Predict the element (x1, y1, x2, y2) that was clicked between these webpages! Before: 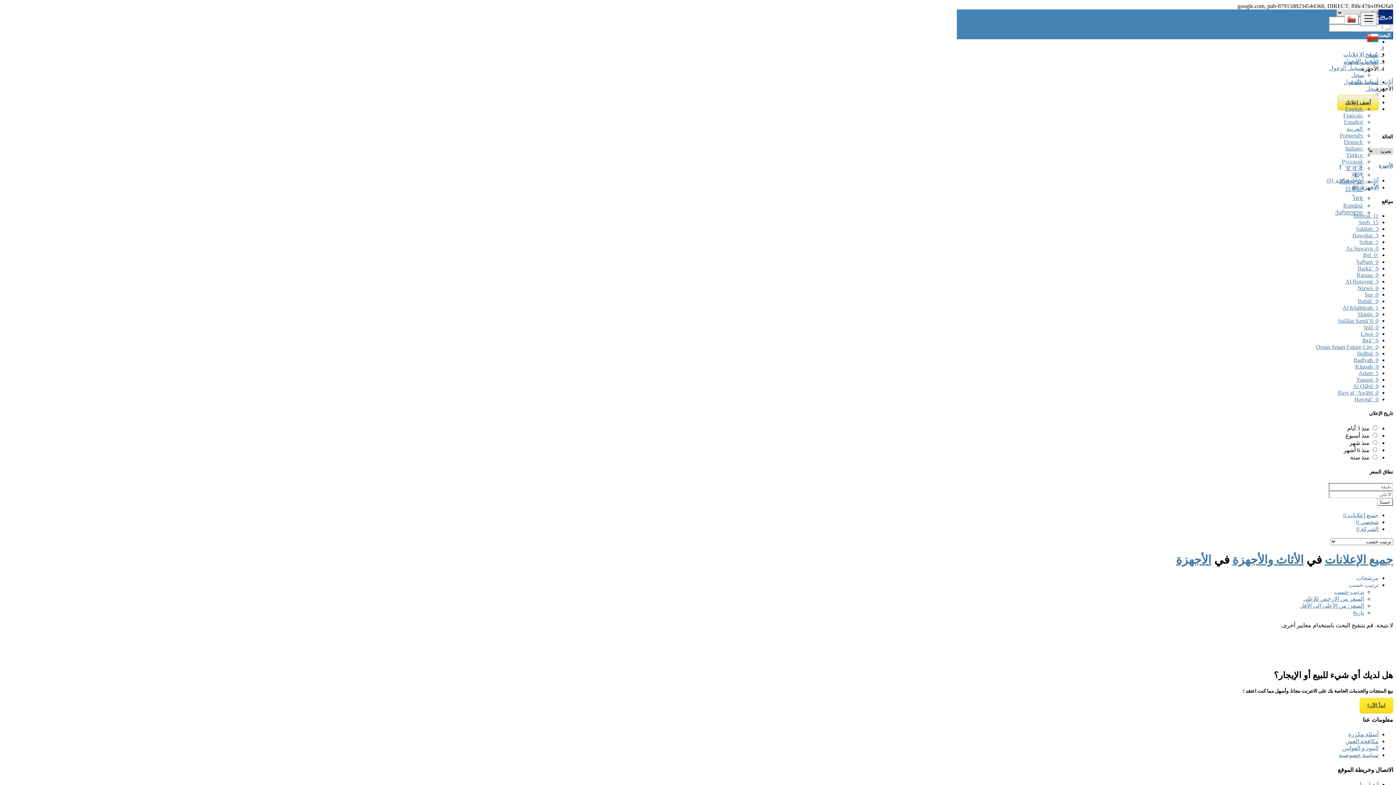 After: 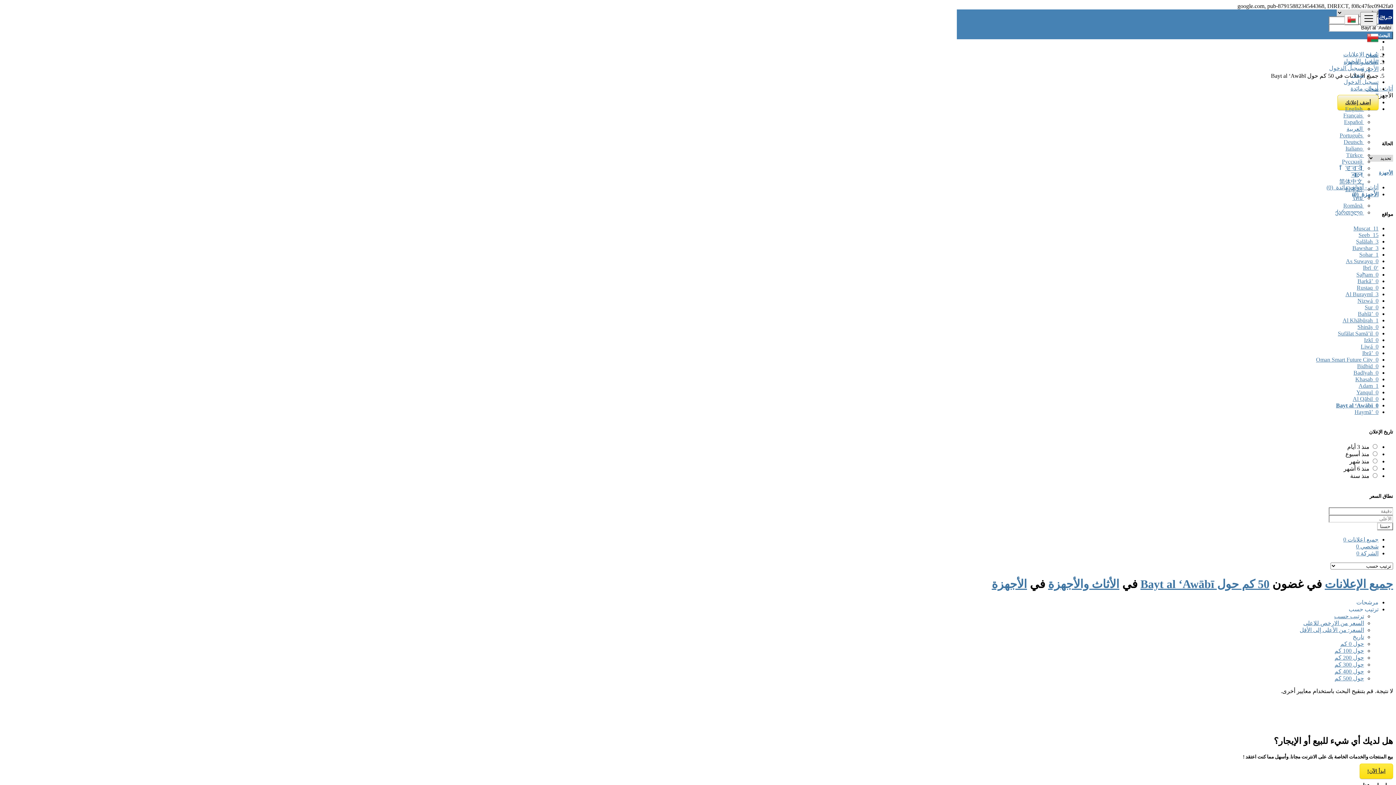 Action: bbox: (1338, 389, 1378, 396) label: Bayt al ‘Awābī  0